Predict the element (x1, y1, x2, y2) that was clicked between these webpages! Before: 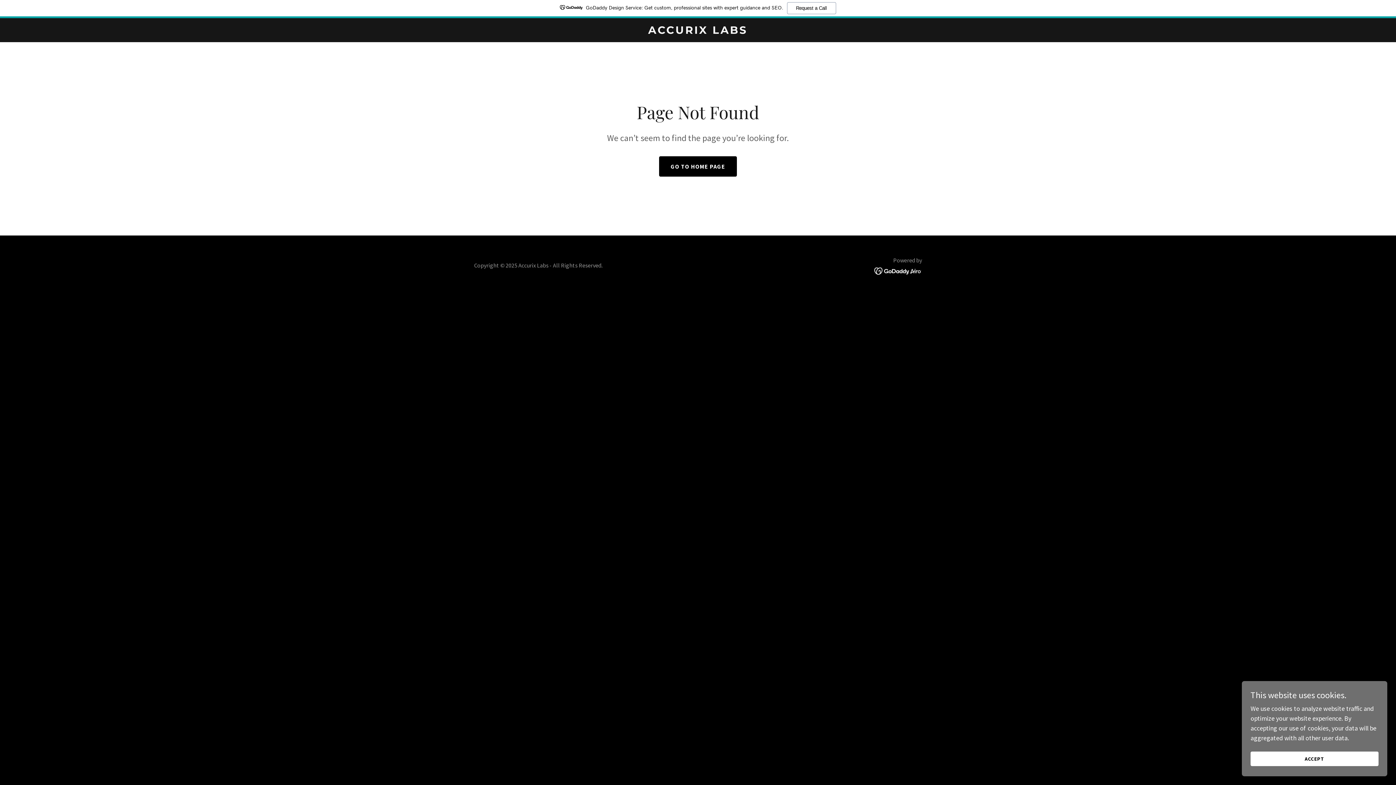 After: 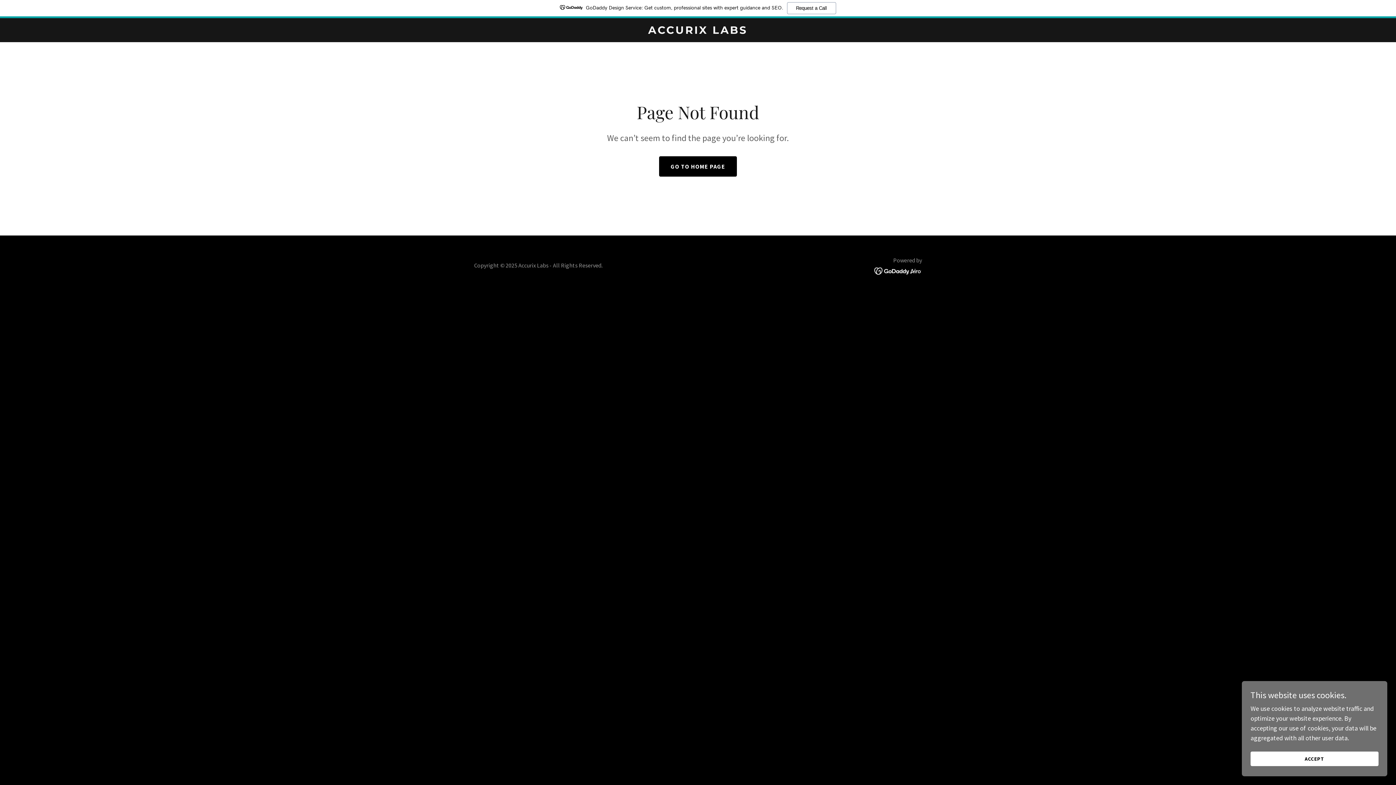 Action: label: GoDaddy Design Service: Get custom, professional sites with expert guidance and SEO.
Request a Call bbox: (0, 0, 1396, 18)